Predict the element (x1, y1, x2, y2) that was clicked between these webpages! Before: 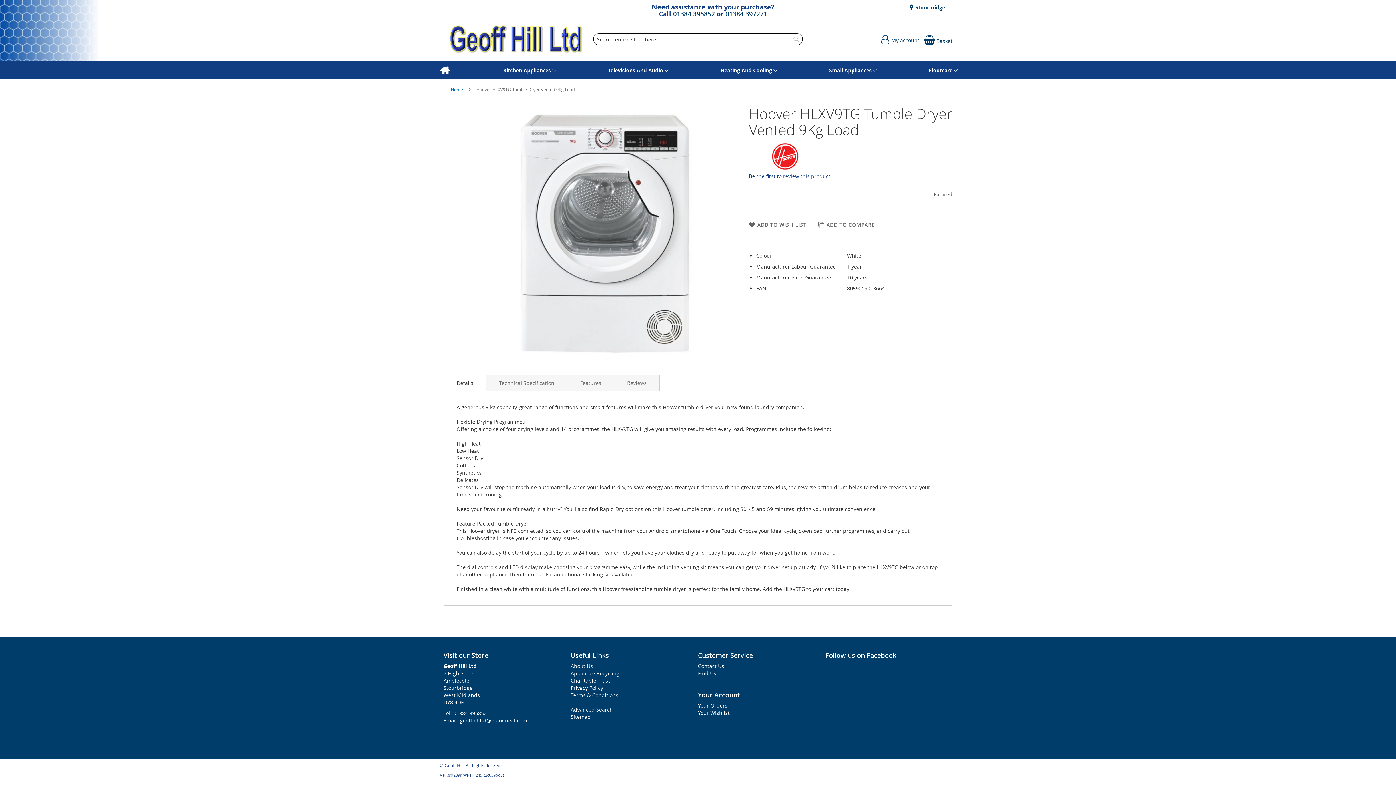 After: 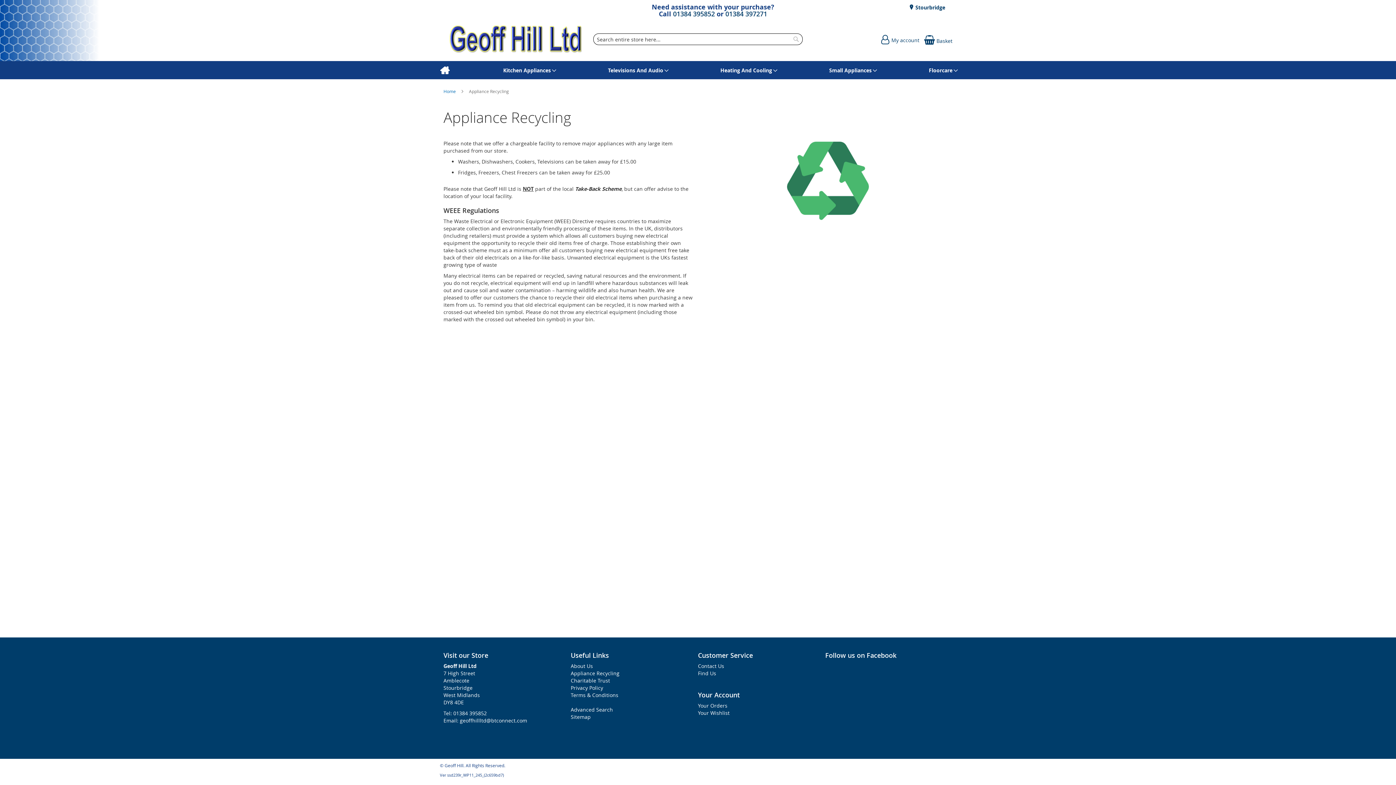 Action: bbox: (570, 692, 619, 698) label: Appliance Recycling